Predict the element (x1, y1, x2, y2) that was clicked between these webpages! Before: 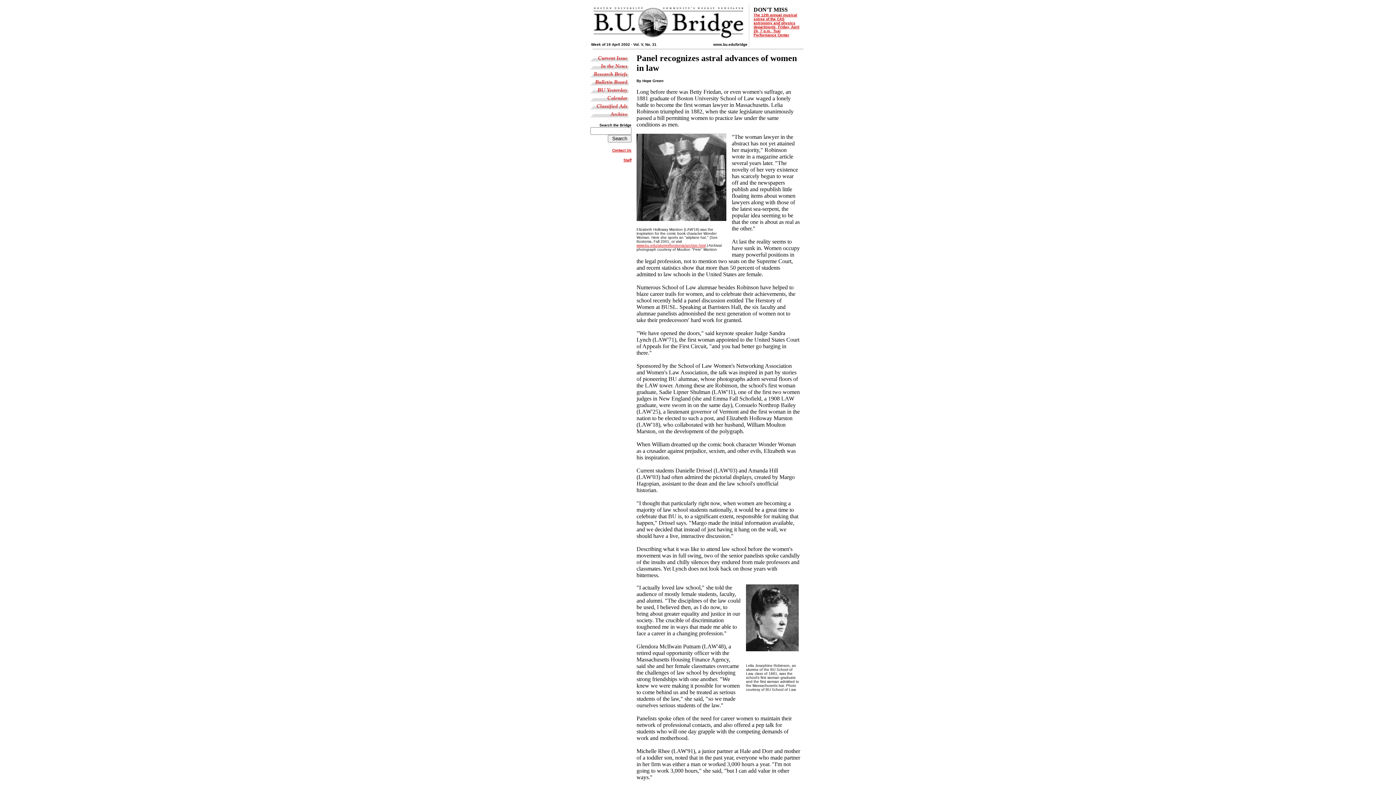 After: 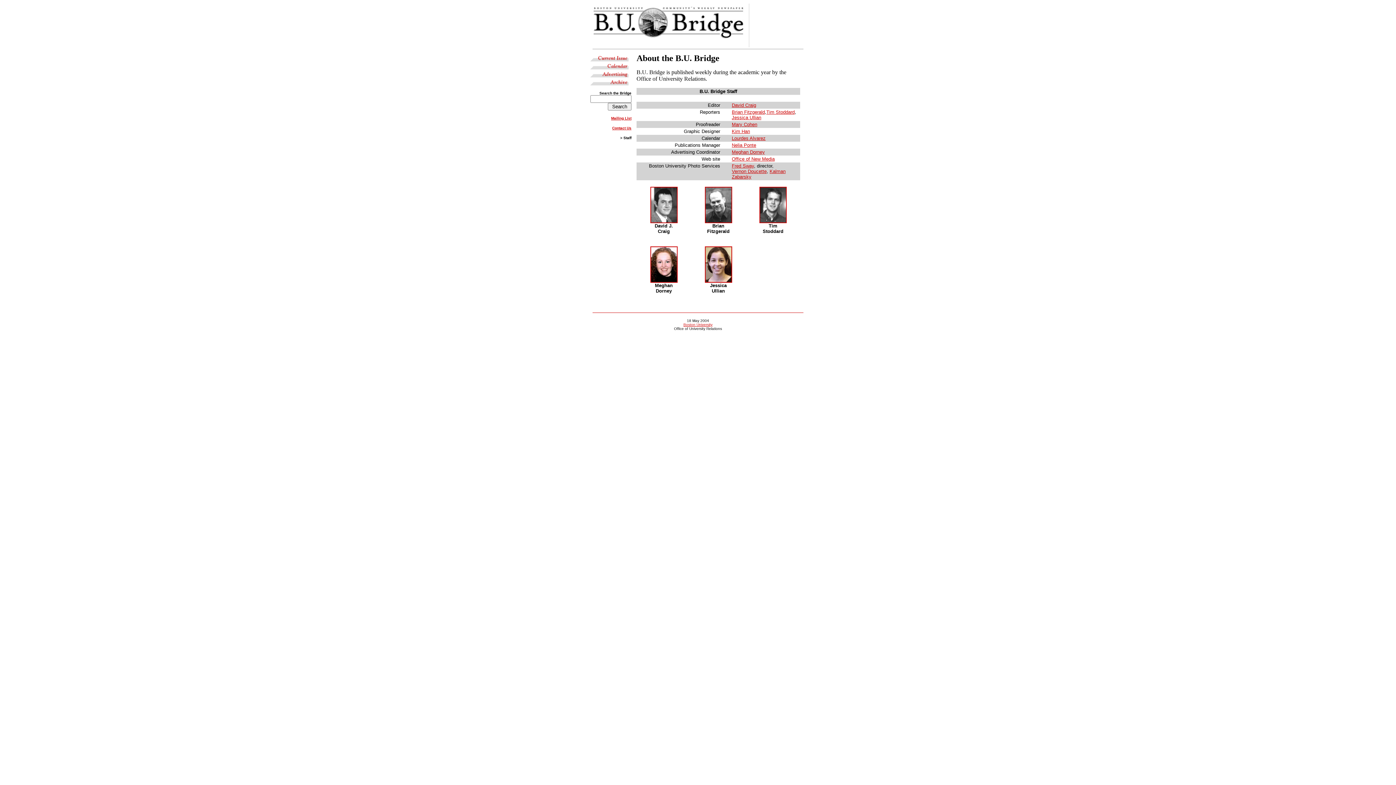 Action: label: Staff bbox: (623, 158, 631, 162)